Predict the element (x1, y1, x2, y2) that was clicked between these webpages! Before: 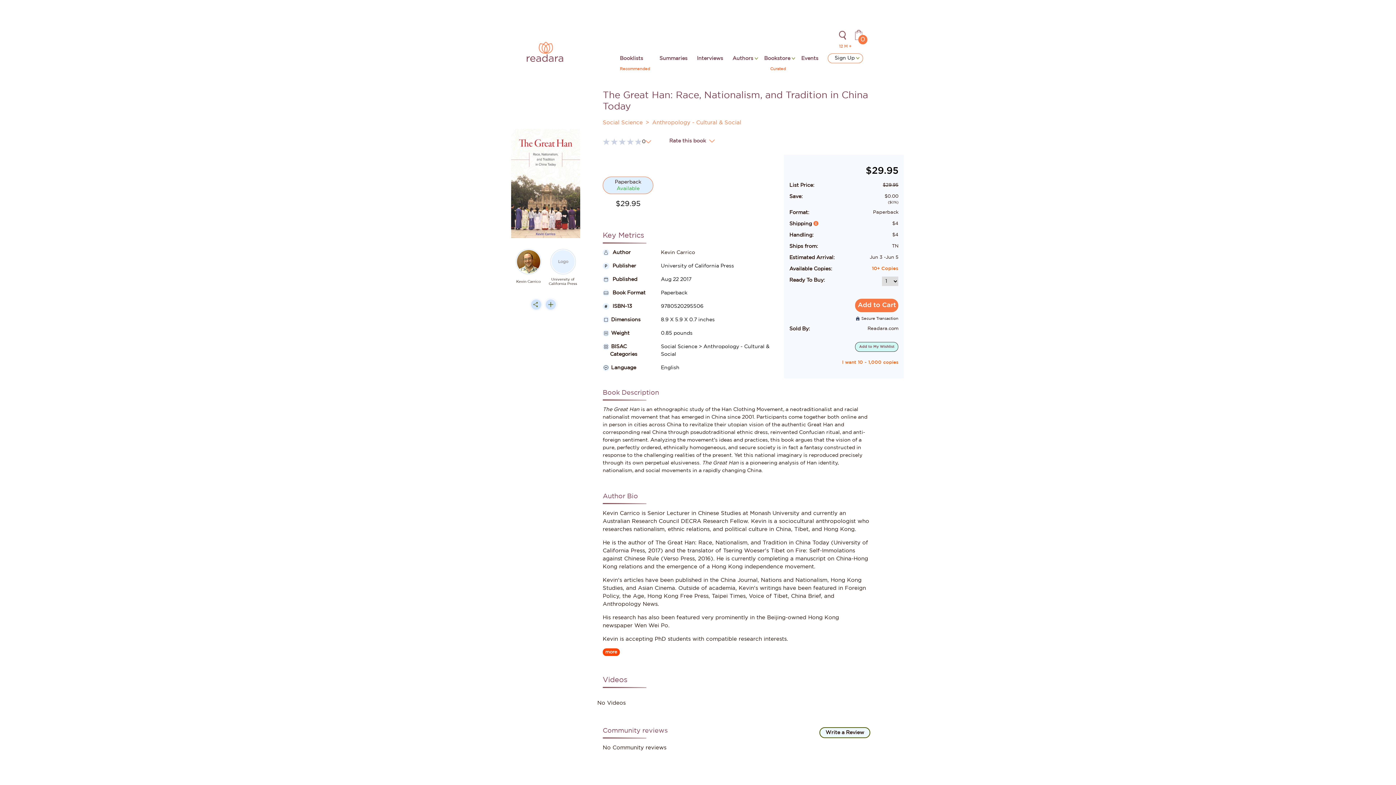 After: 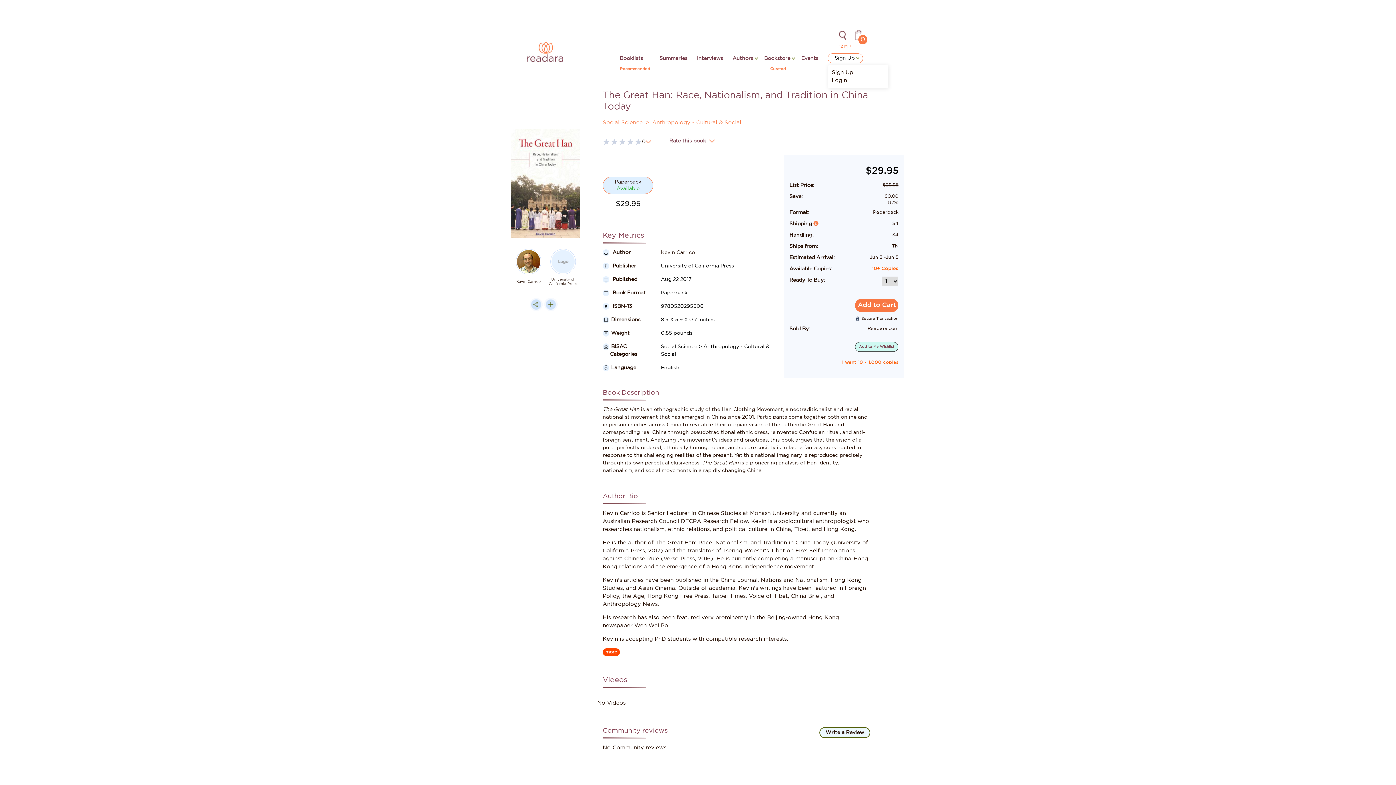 Action: label: Sign Up  bbox: (828, 53, 862, 62)